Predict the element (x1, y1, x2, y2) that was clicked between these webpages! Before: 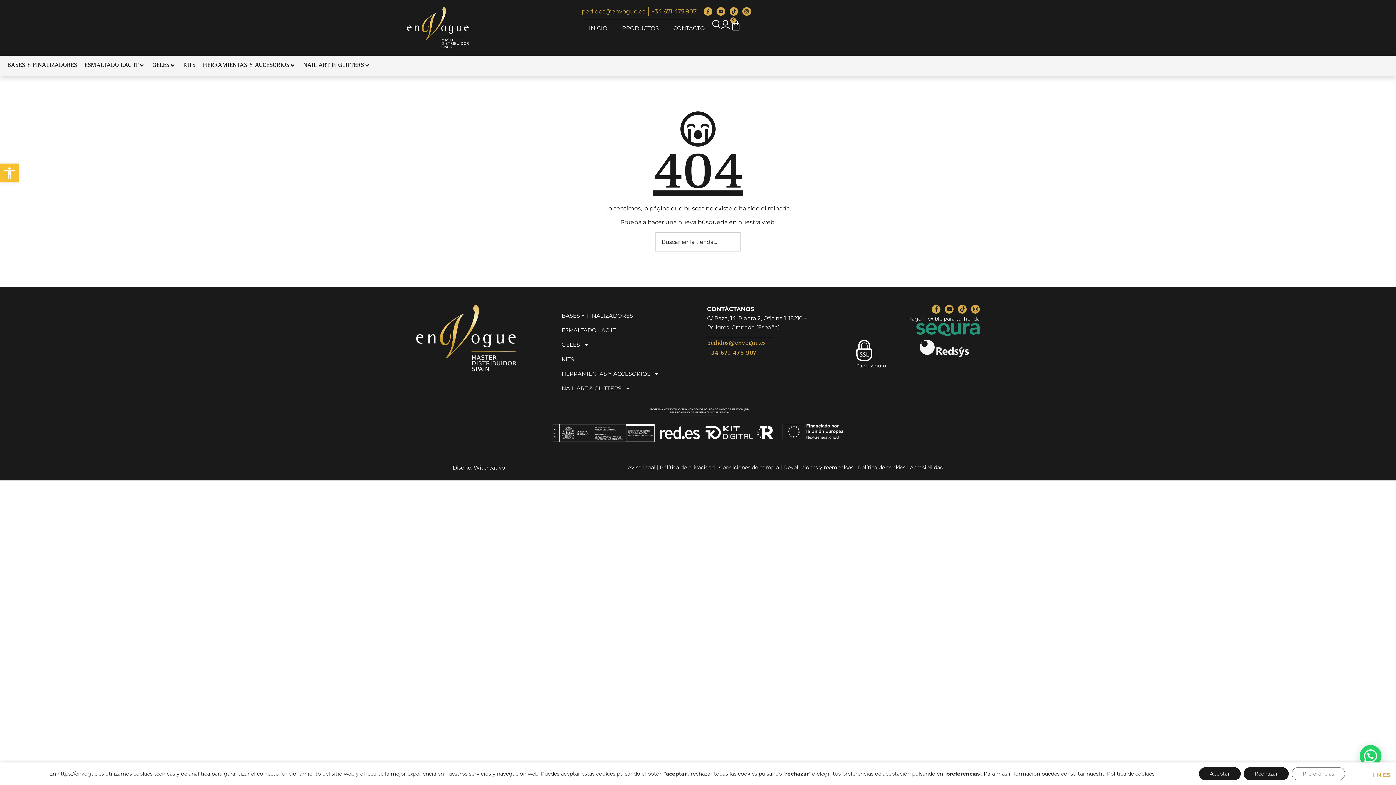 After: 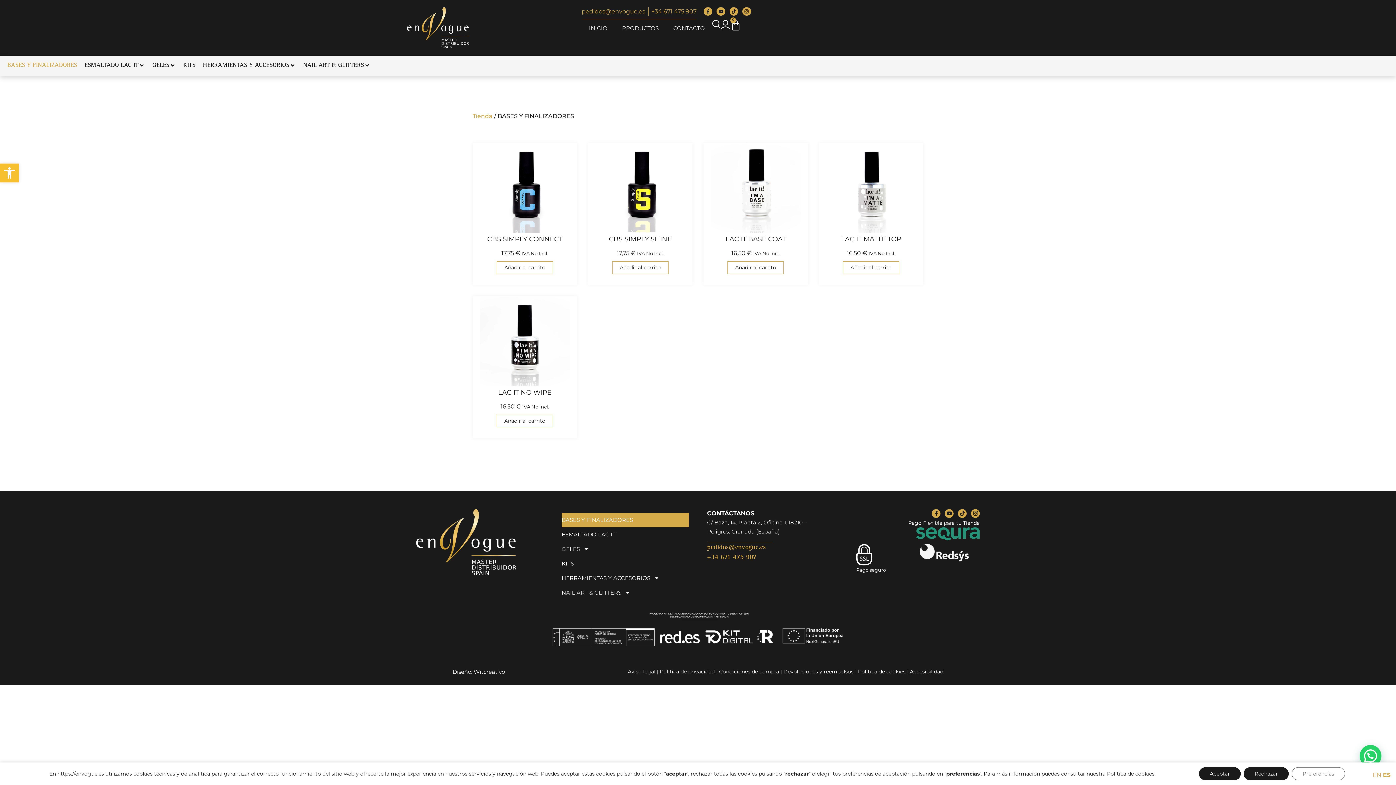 Action: bbox: (561, 308, 689, 323) label: BASES Y FINALIZADORES